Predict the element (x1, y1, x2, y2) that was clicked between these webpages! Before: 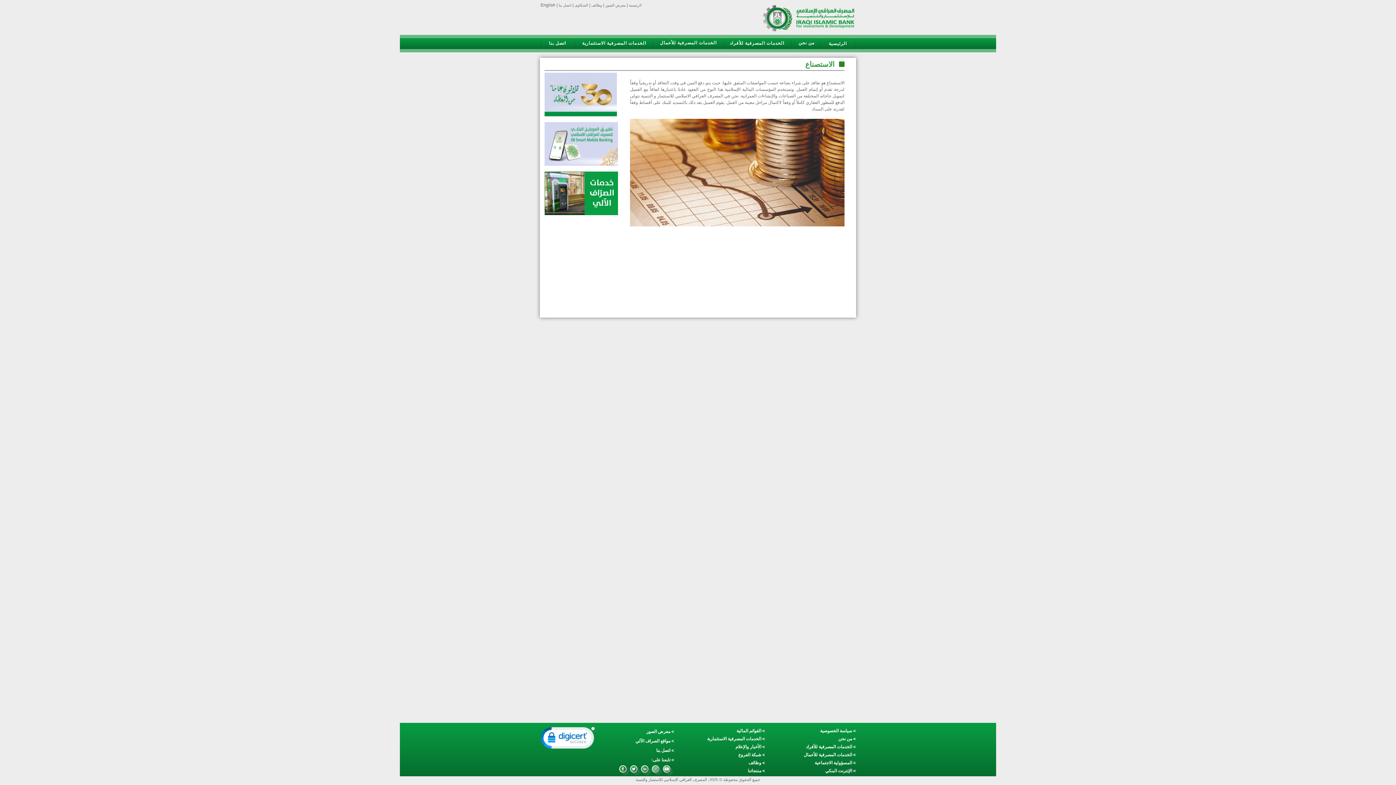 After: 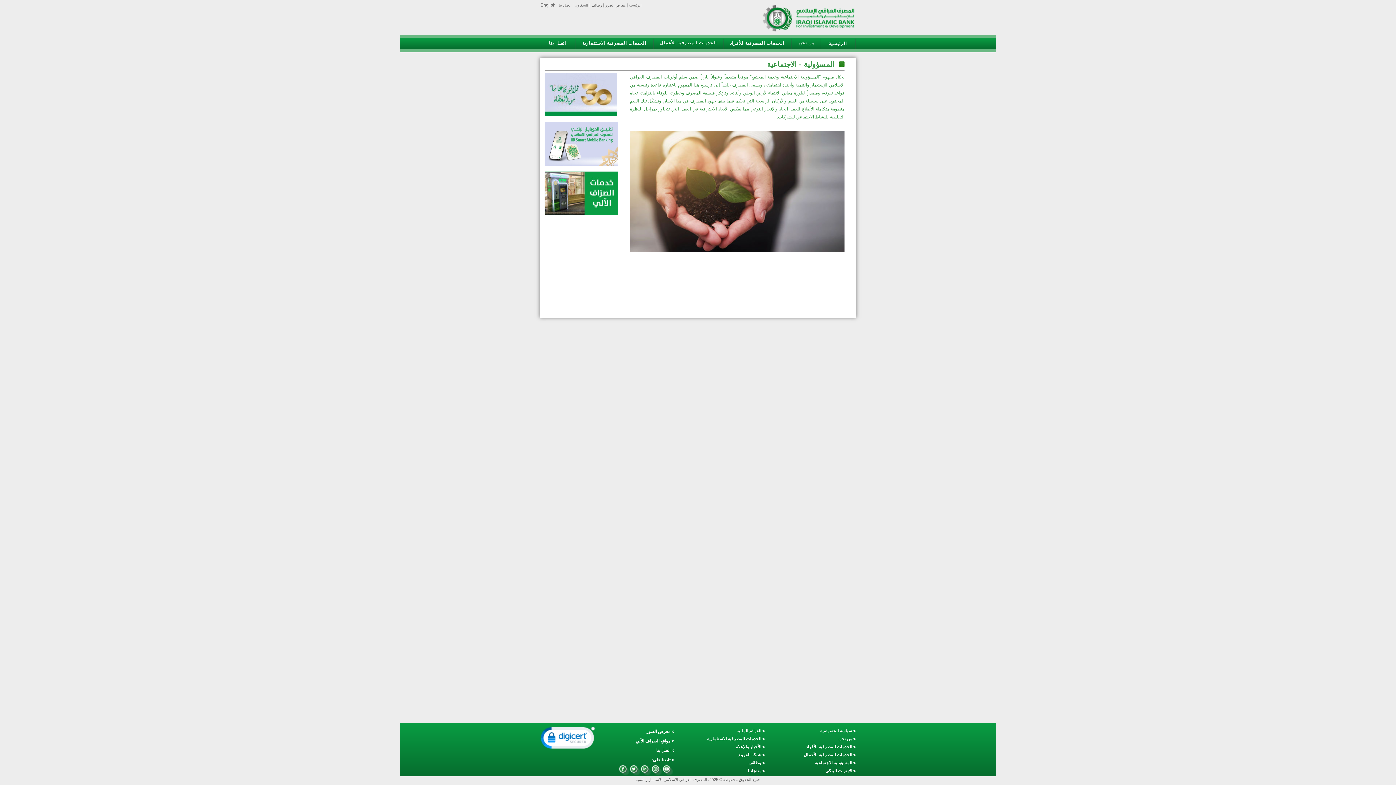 Action: bbox: (814, 760, 852, 765) label: المسؤولية الاجتماعية